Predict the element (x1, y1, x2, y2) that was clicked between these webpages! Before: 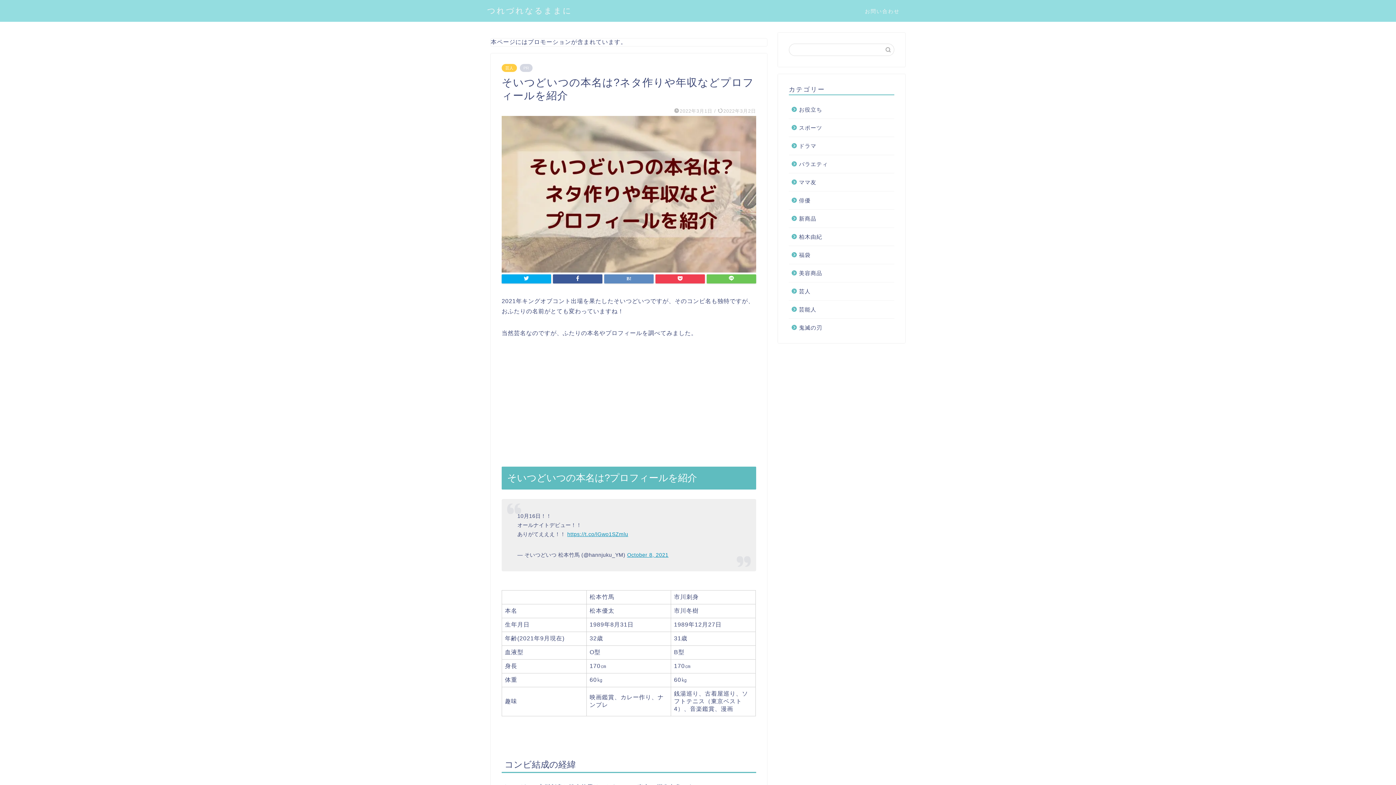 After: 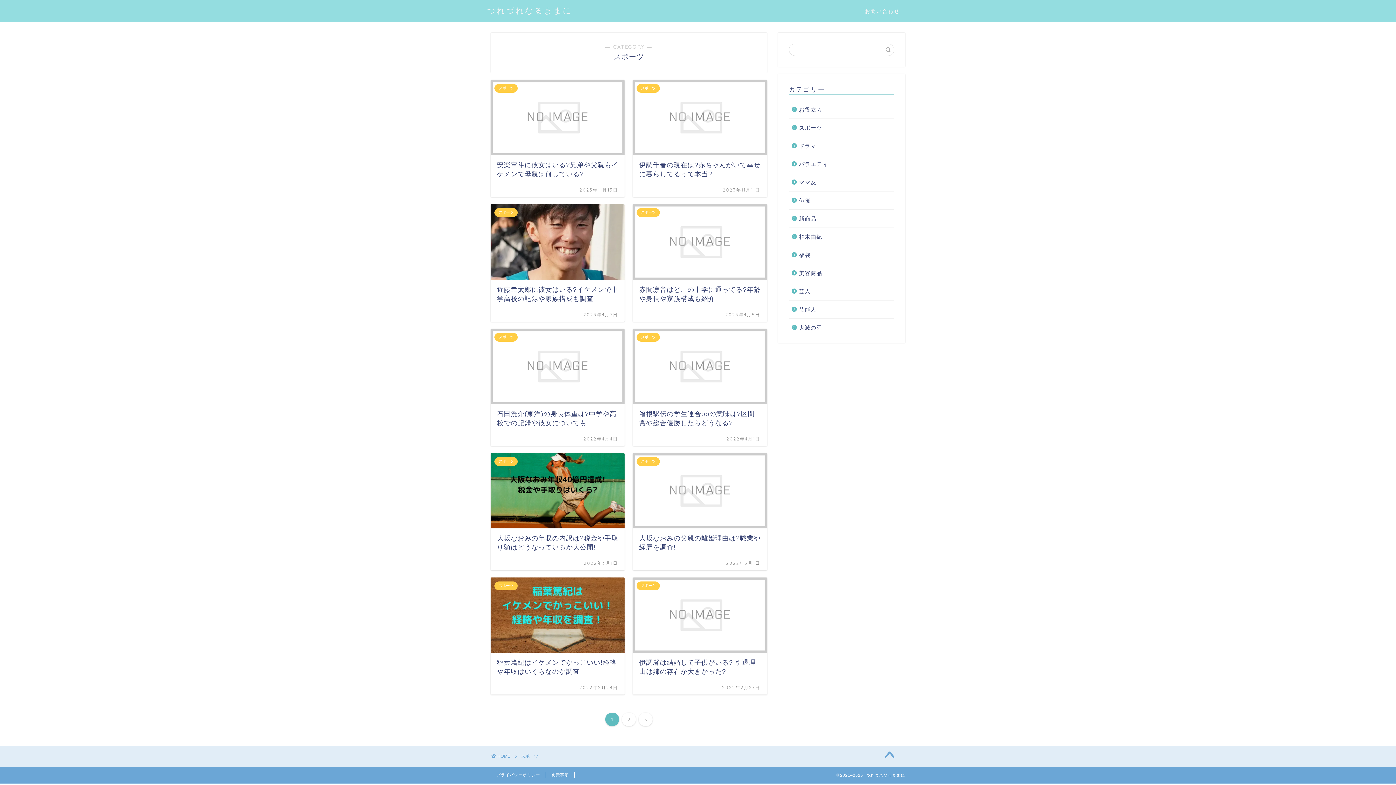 Action: bbox: (789, 118, 893, 136) label: スポーツ